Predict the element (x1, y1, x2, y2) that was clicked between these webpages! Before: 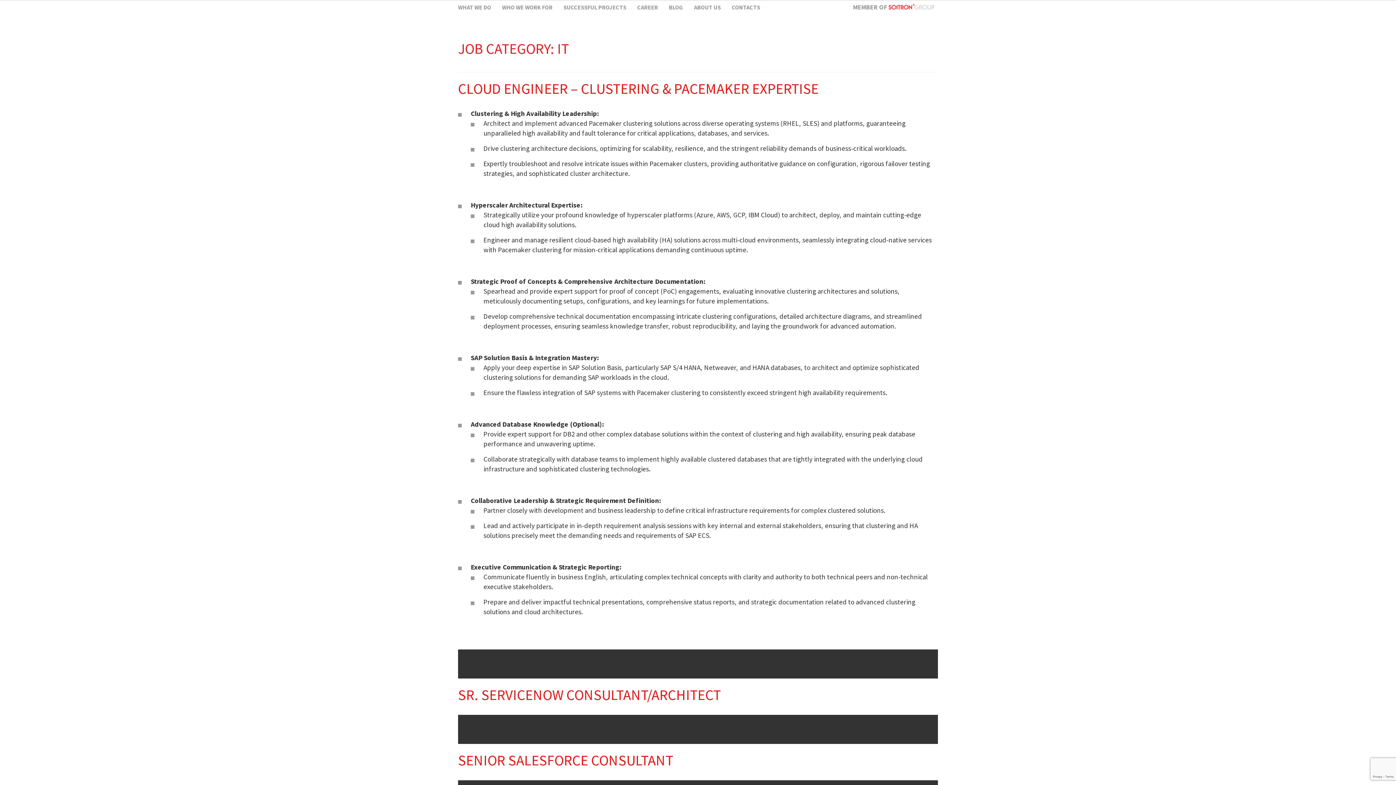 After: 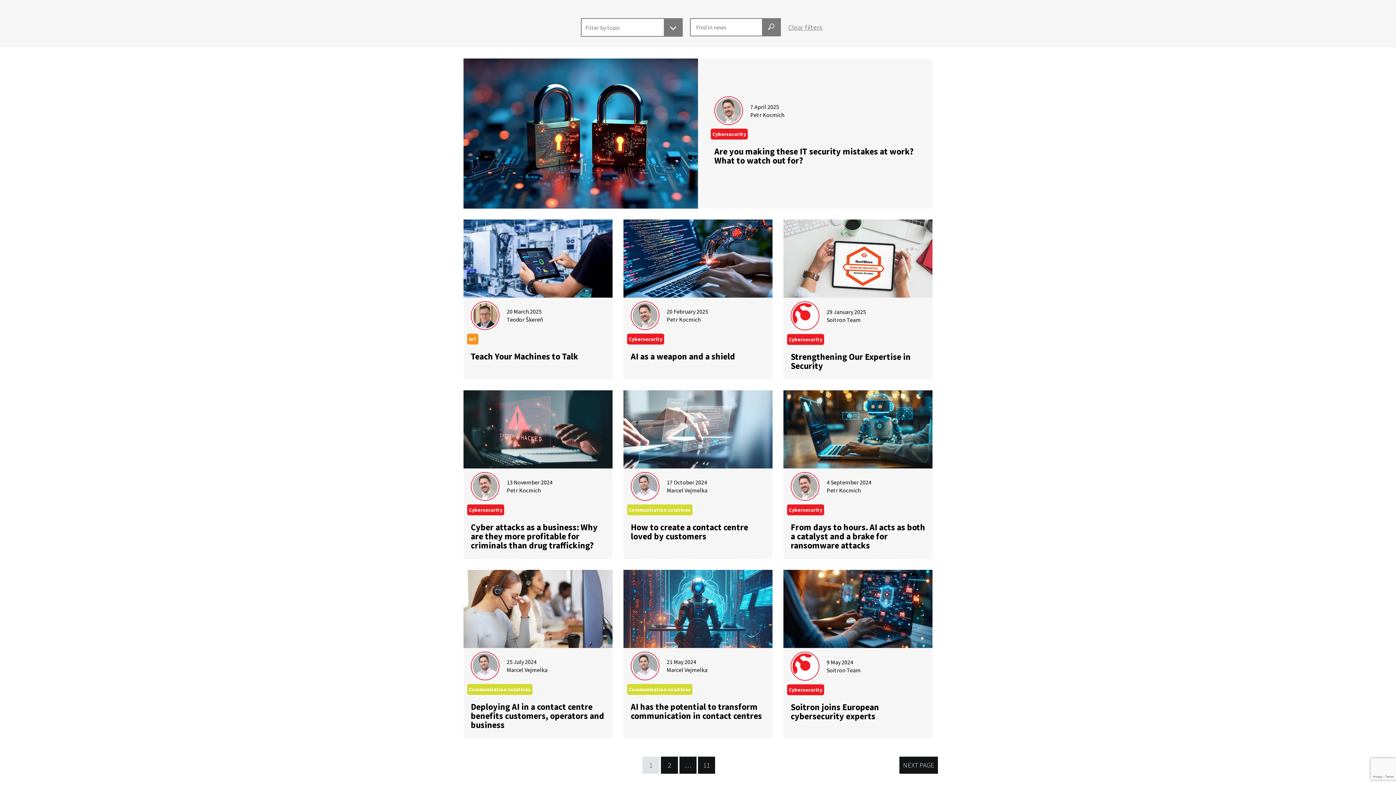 Action: bbox: (669, 0, 683, 14) label: BLOG